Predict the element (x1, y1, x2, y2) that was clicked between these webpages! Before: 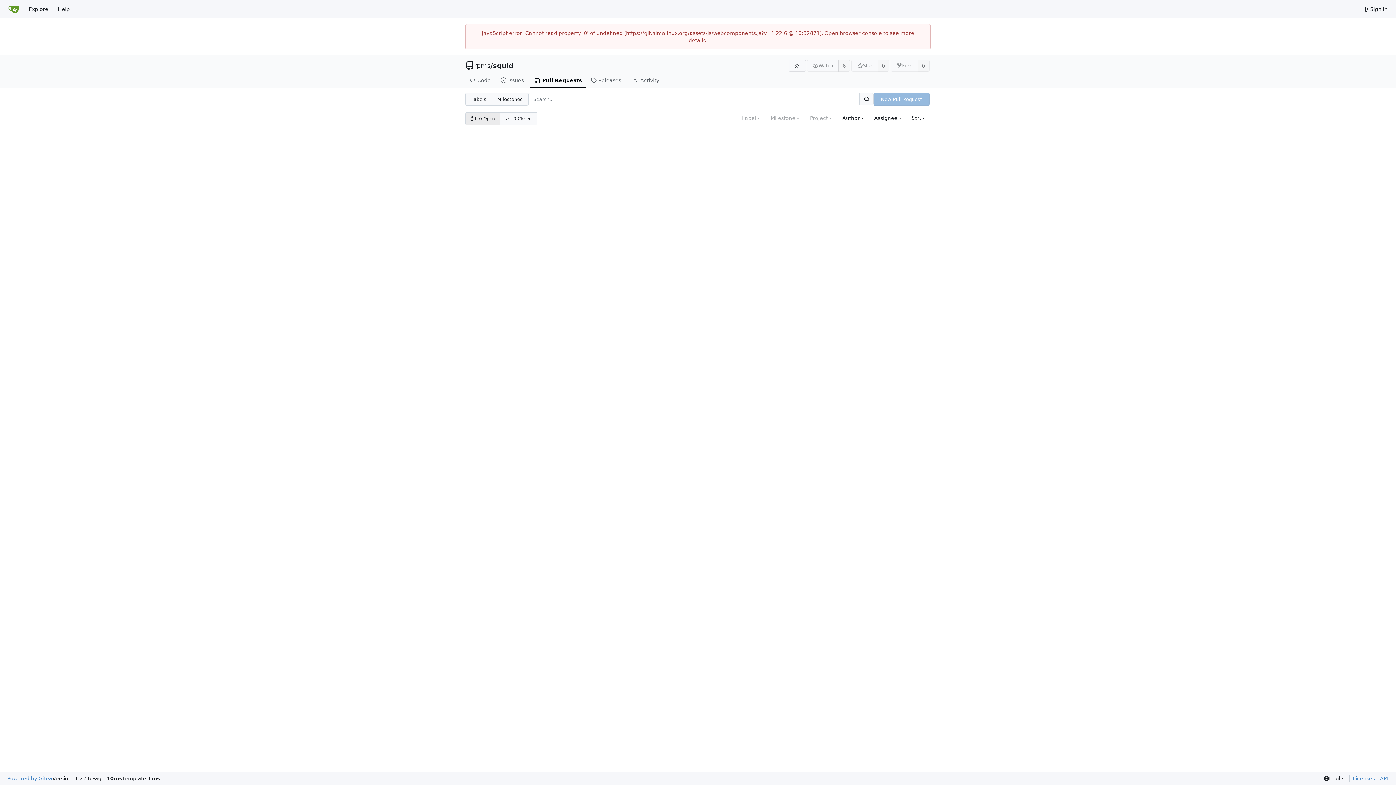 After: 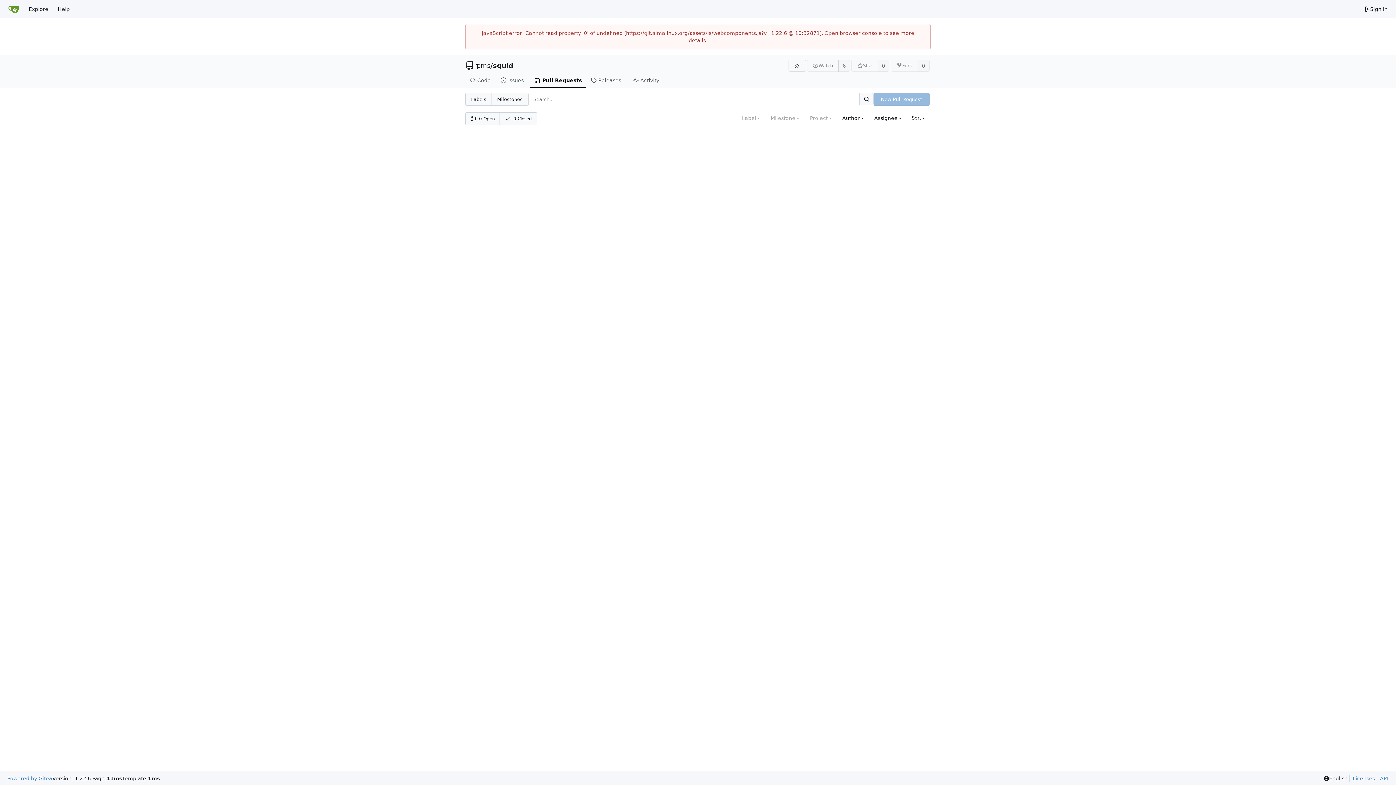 Action: bbox: (465, 112, 500, 125) label: 0 Open